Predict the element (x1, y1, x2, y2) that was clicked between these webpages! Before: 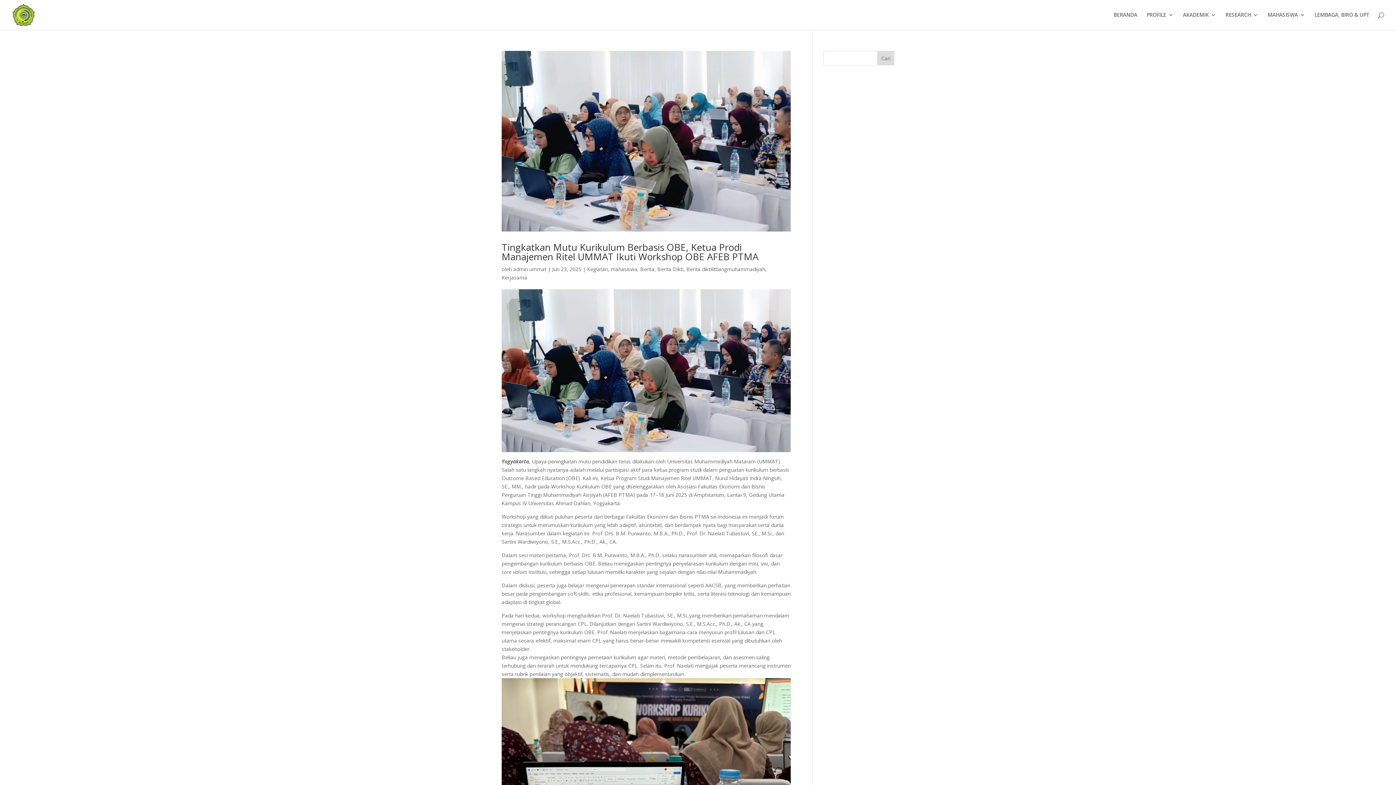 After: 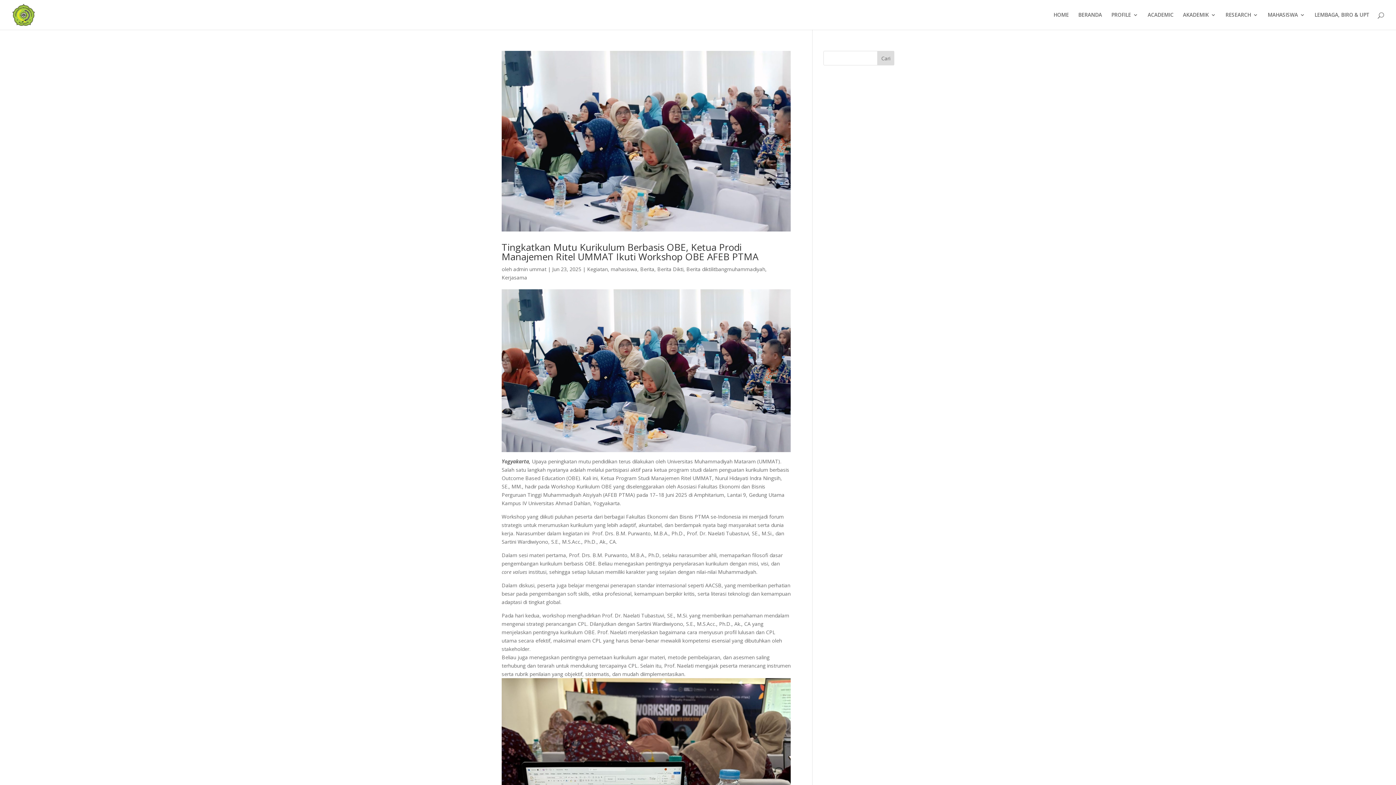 Action: bbox: (640, 265, 654, 272) label: Berita